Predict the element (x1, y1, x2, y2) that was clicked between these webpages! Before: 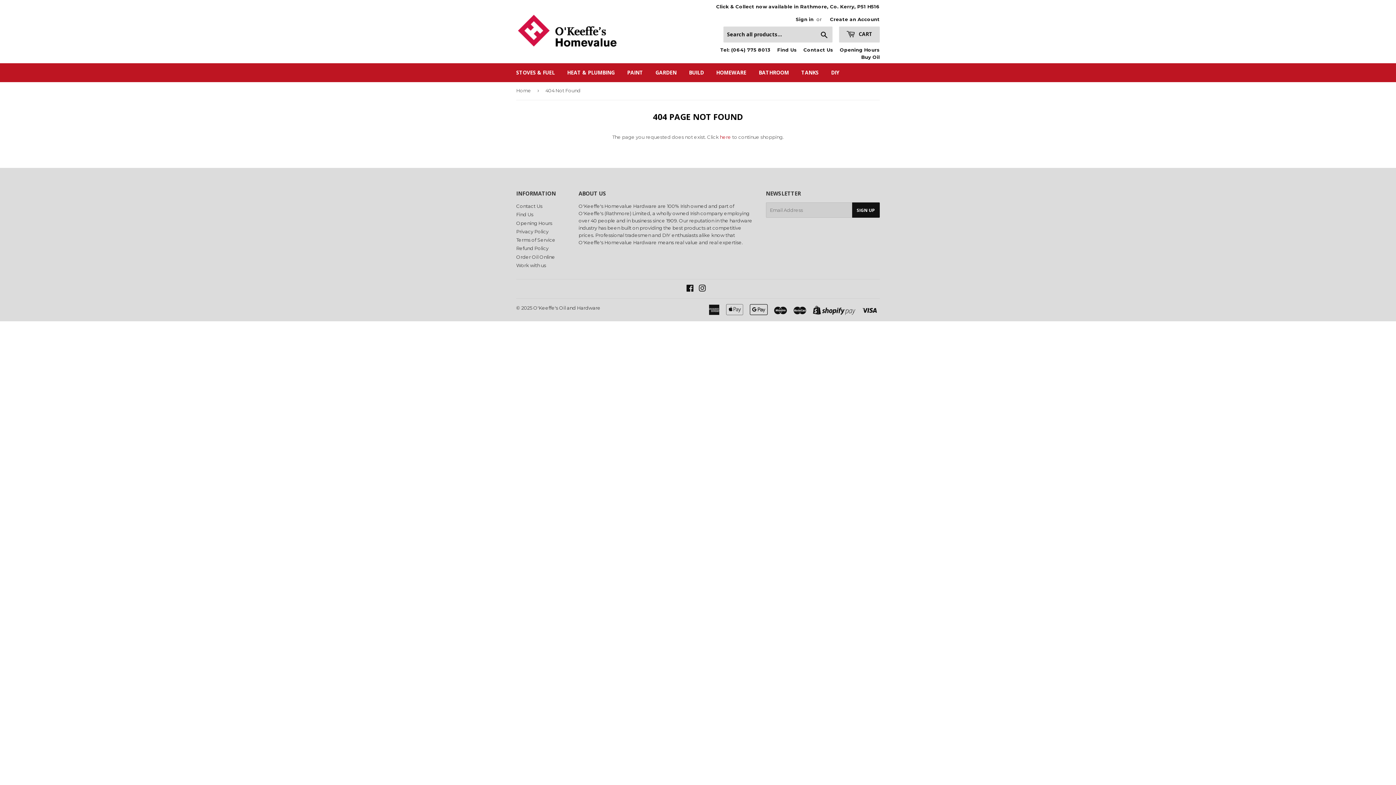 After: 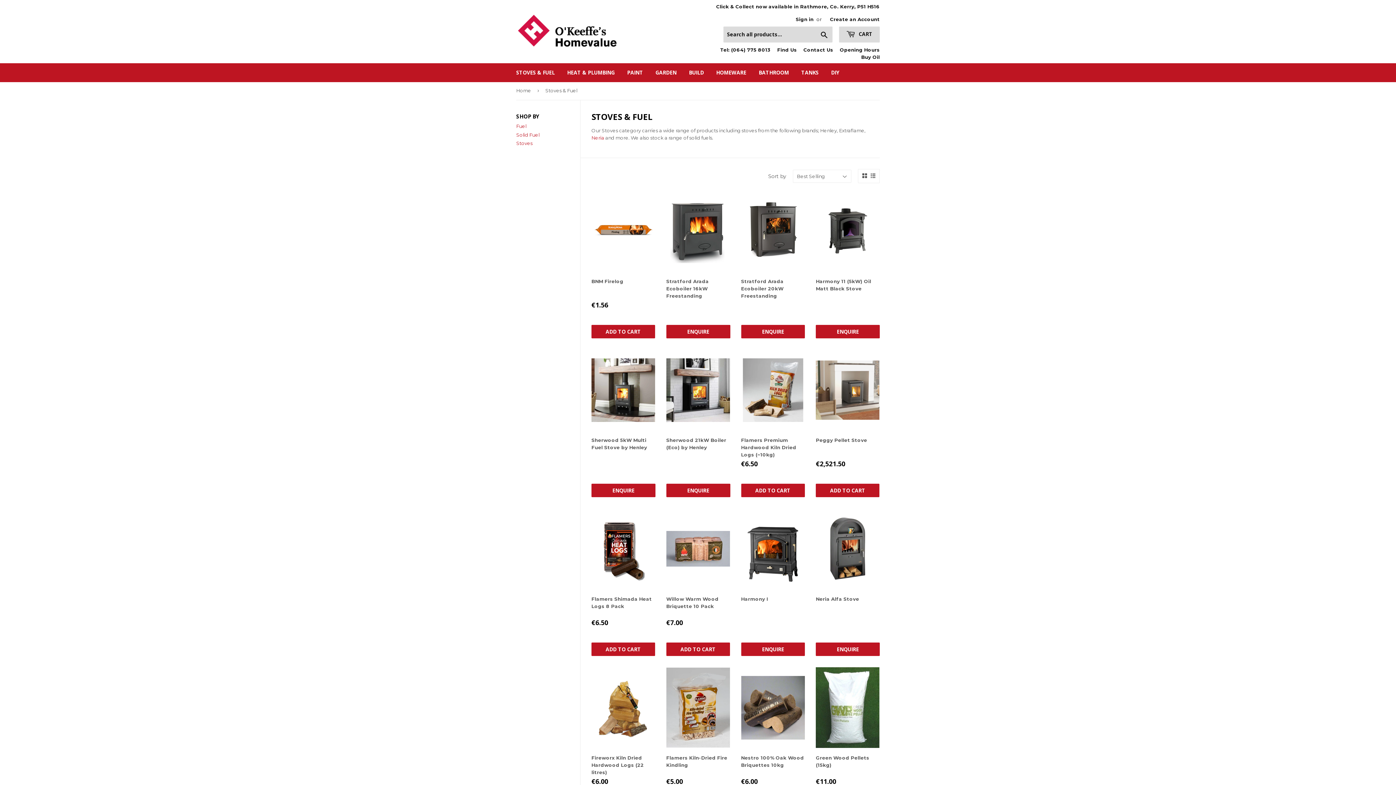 Action: label: STOVES & FUEL bbox: (510, 63, 560, 82)